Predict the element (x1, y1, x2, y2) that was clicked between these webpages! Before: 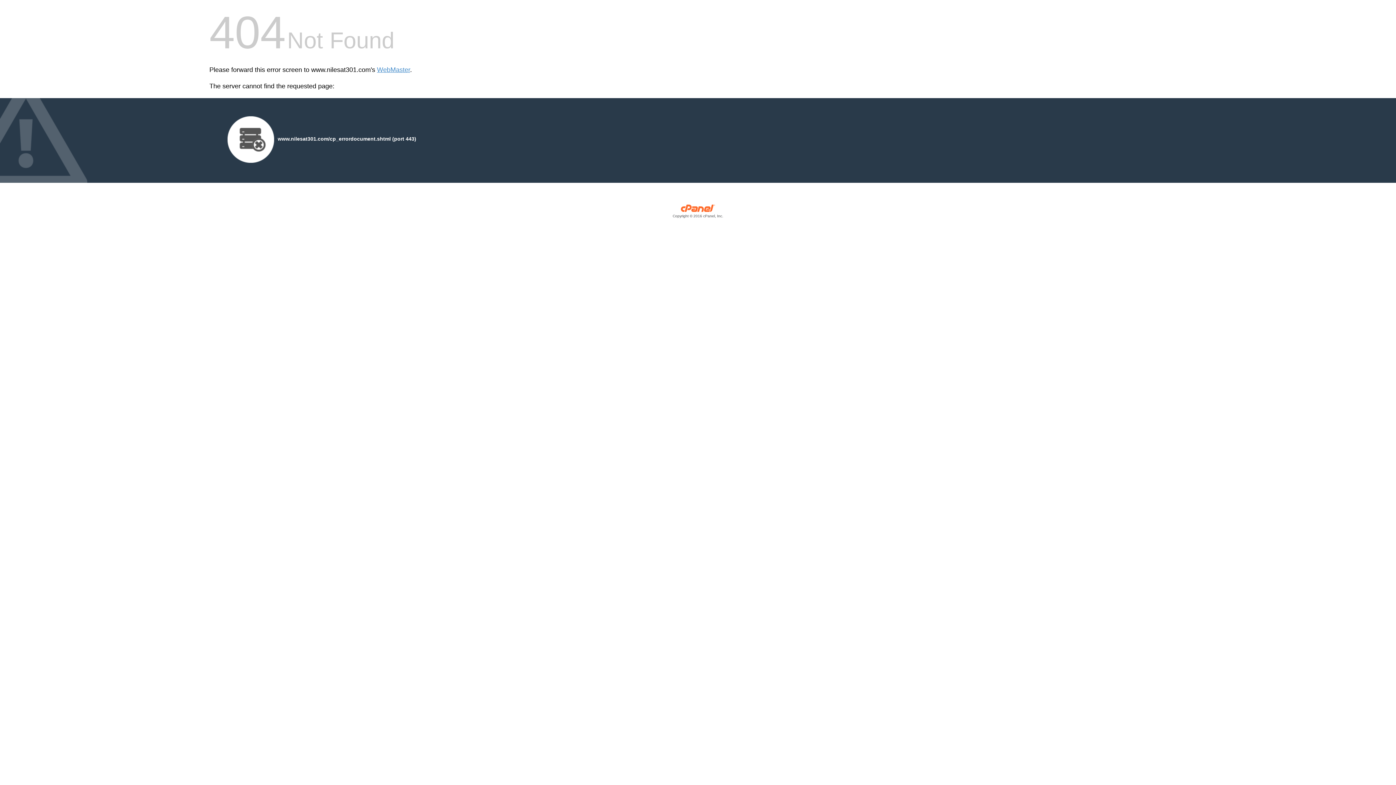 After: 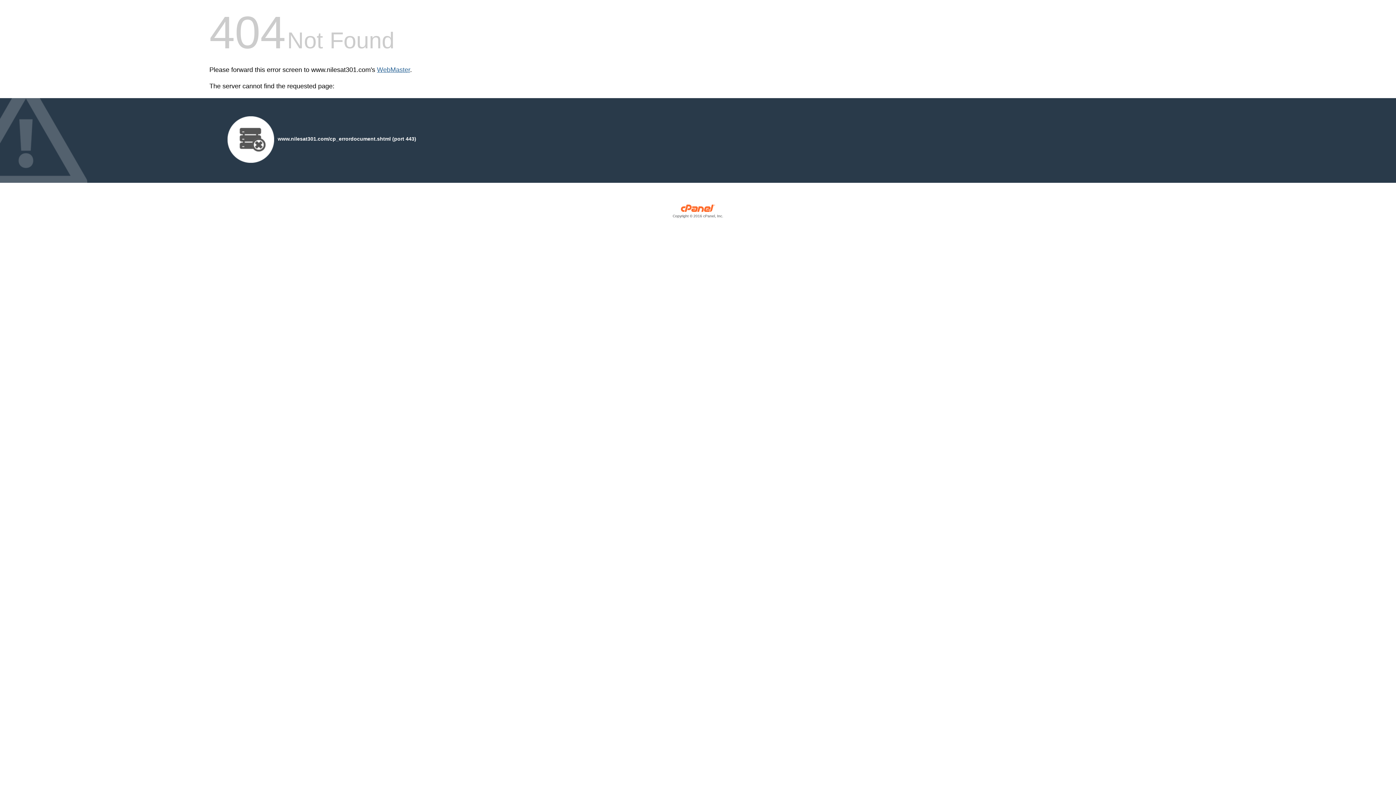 Action: bbox: (377, 66, 410, 73) label: WebMaster